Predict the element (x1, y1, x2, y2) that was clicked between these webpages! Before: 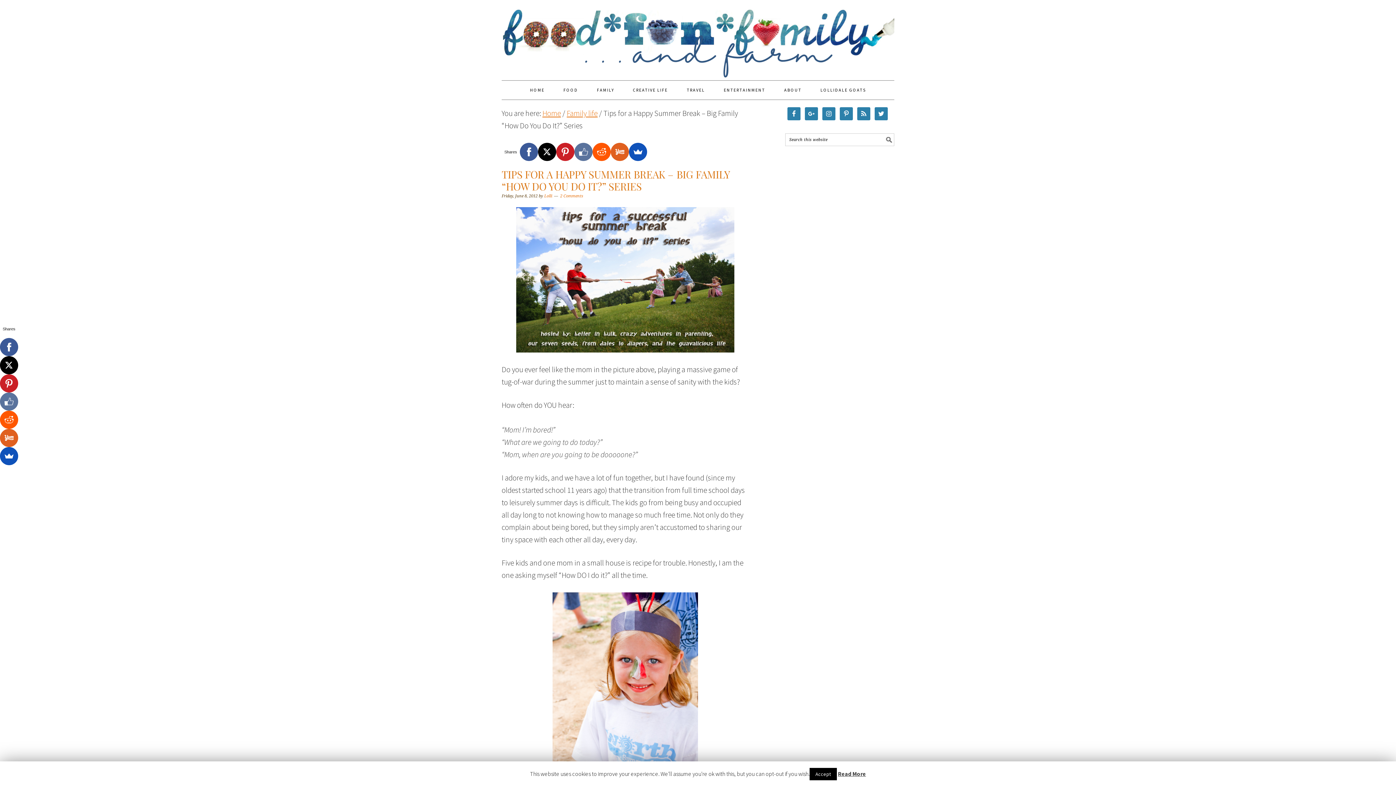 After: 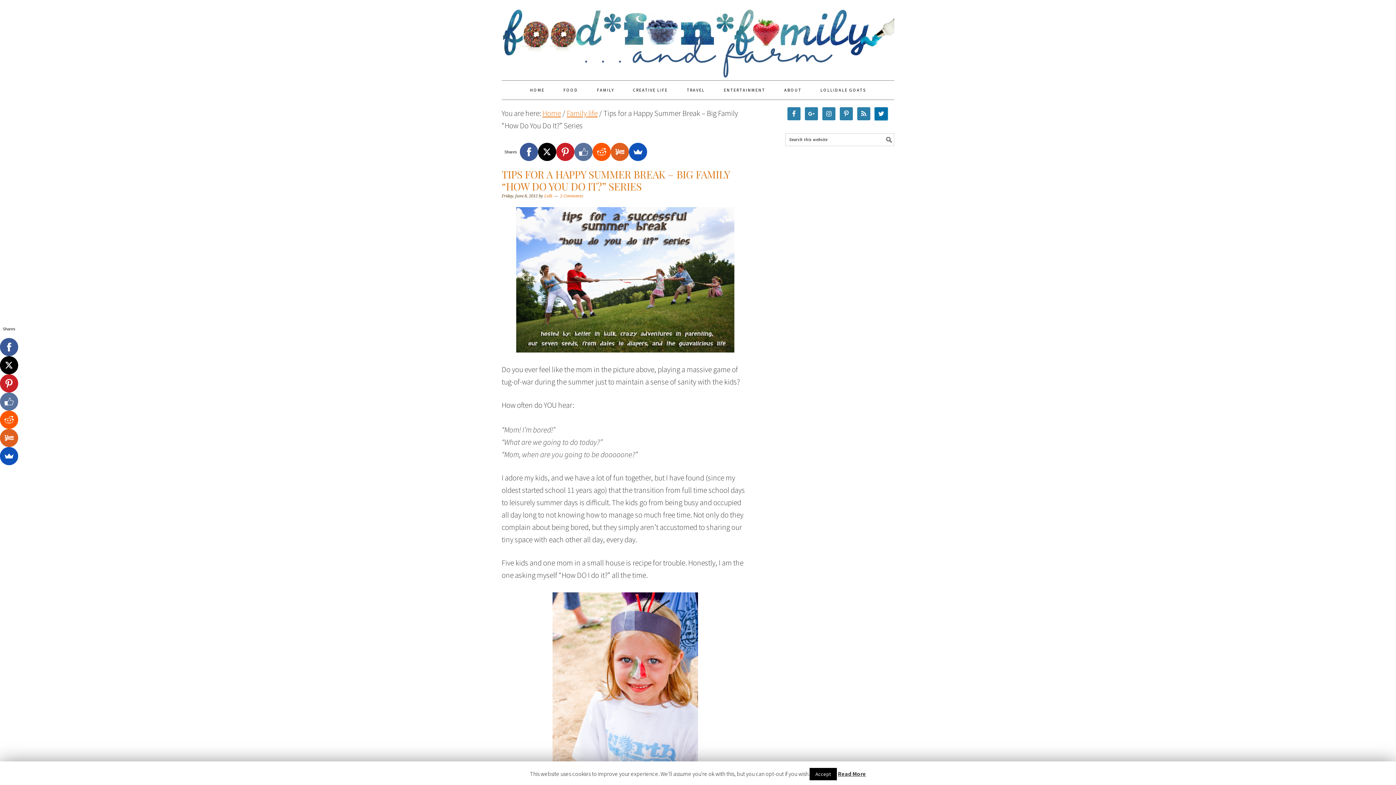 Action: bbox: (874, 107, 888, 120)